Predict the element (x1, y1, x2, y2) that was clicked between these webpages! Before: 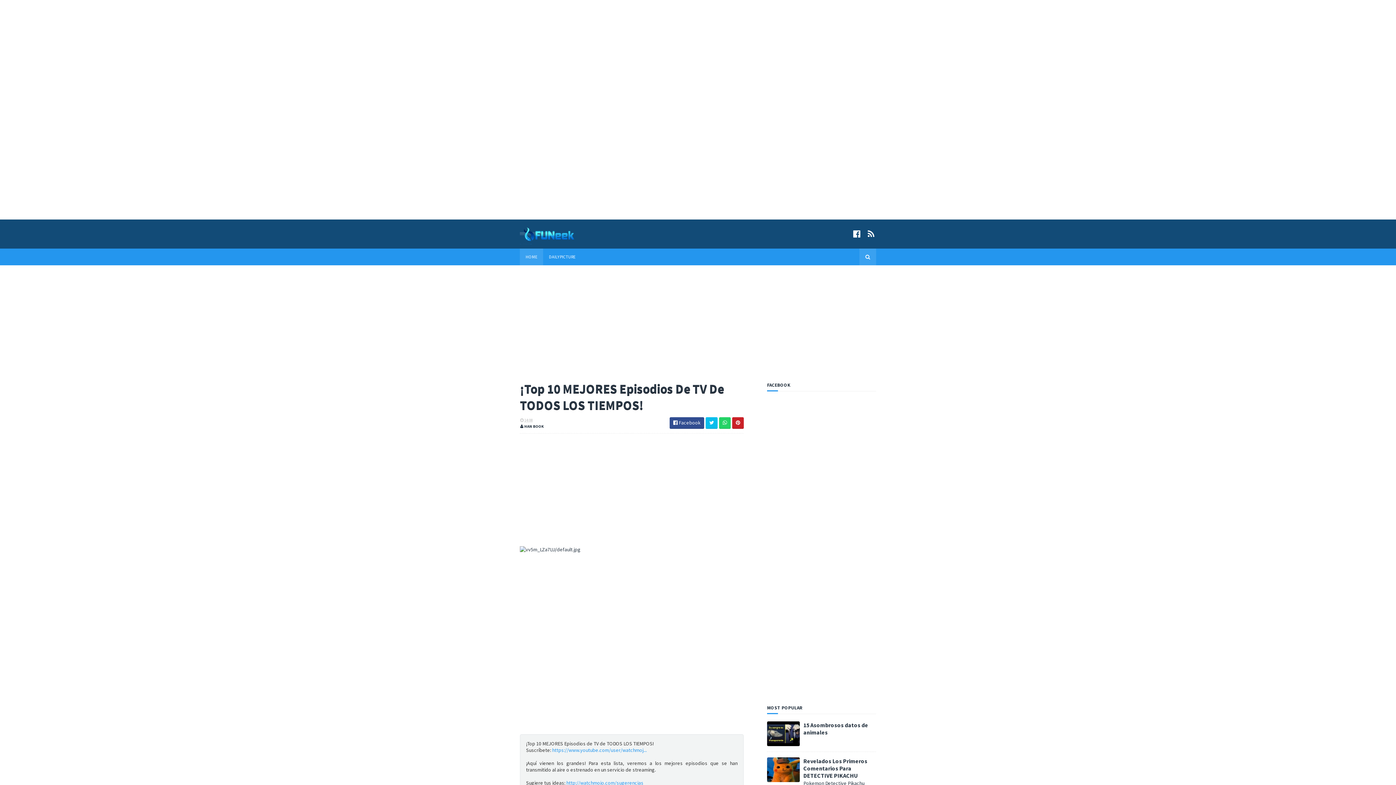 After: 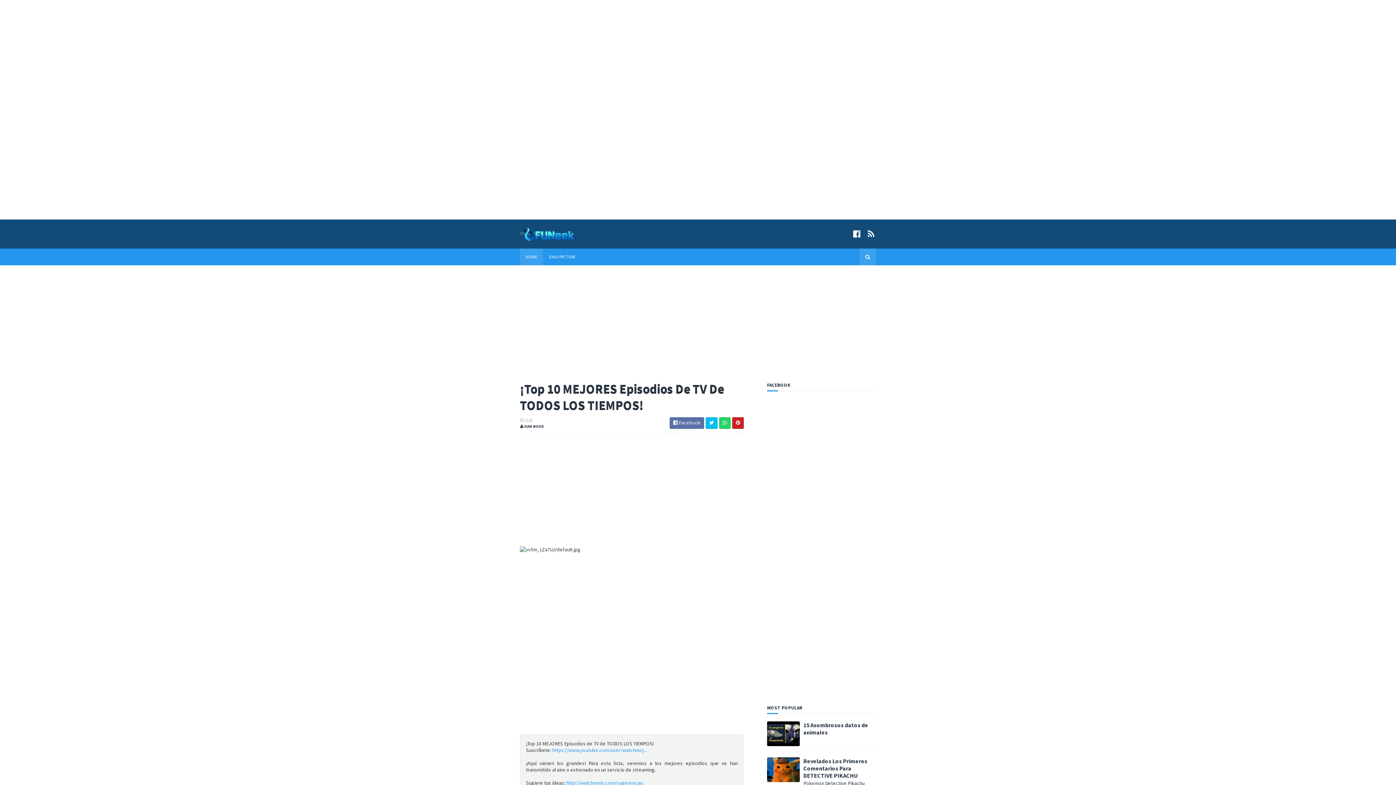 Action: label:  Facebook bbox: (669, 417, 704, 429)